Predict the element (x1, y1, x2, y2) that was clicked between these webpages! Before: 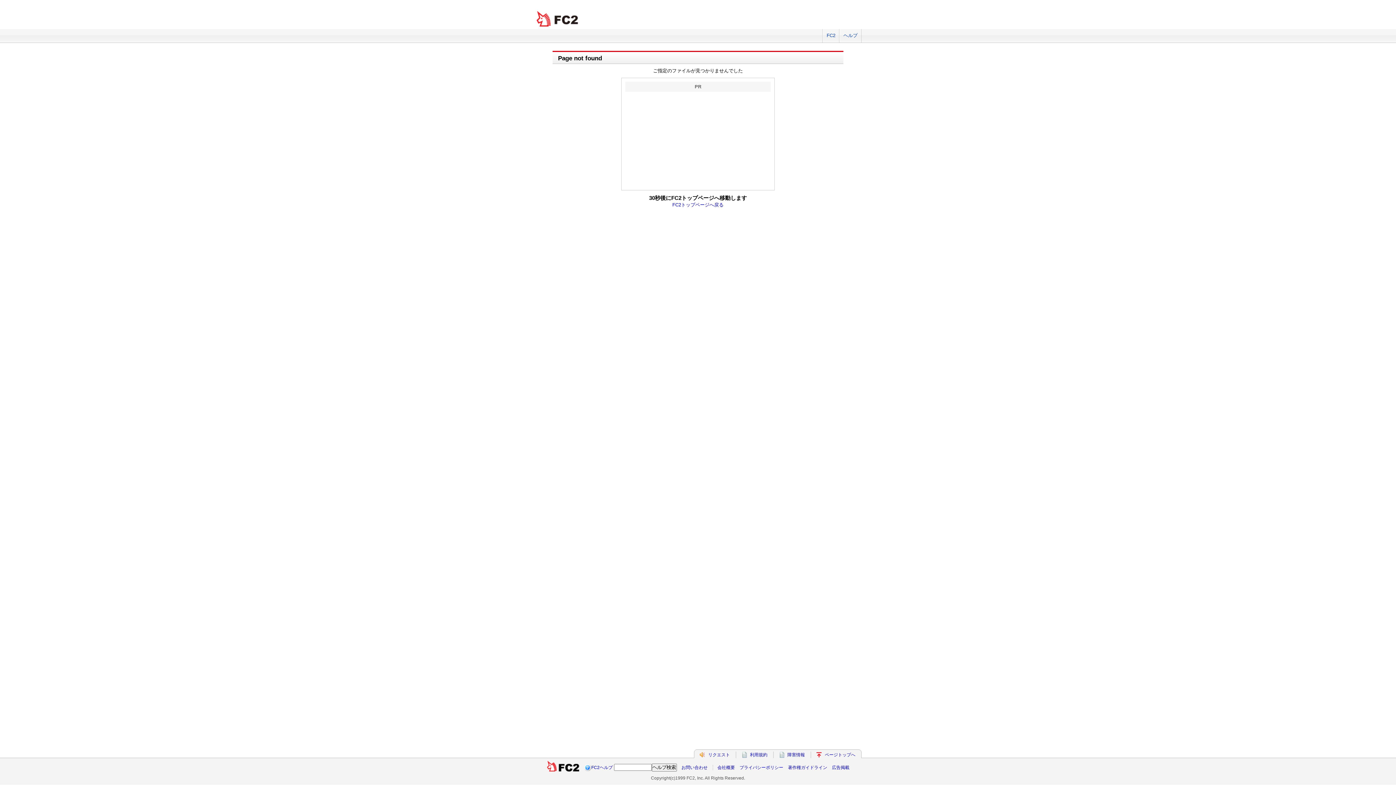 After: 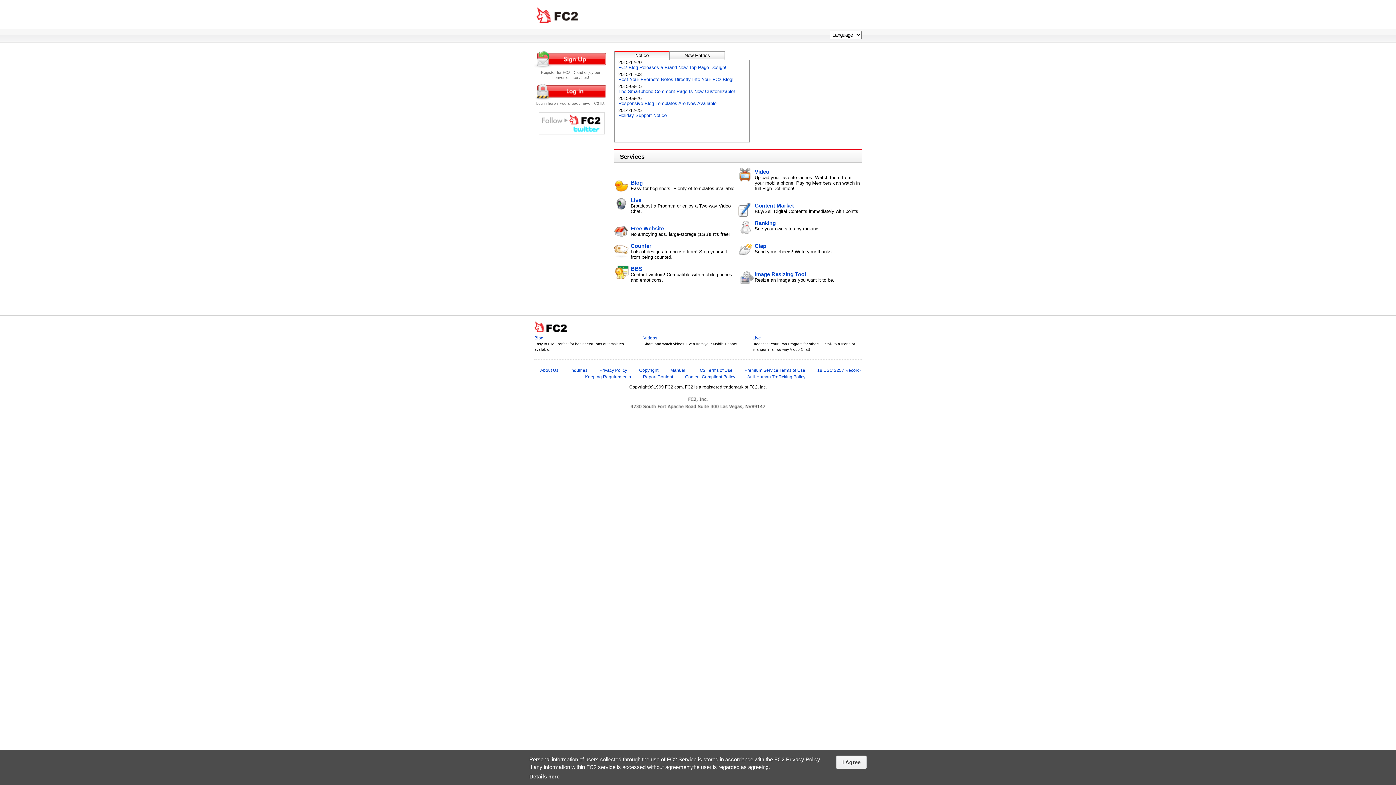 Action: bbox: (546, 765, 579, 770)